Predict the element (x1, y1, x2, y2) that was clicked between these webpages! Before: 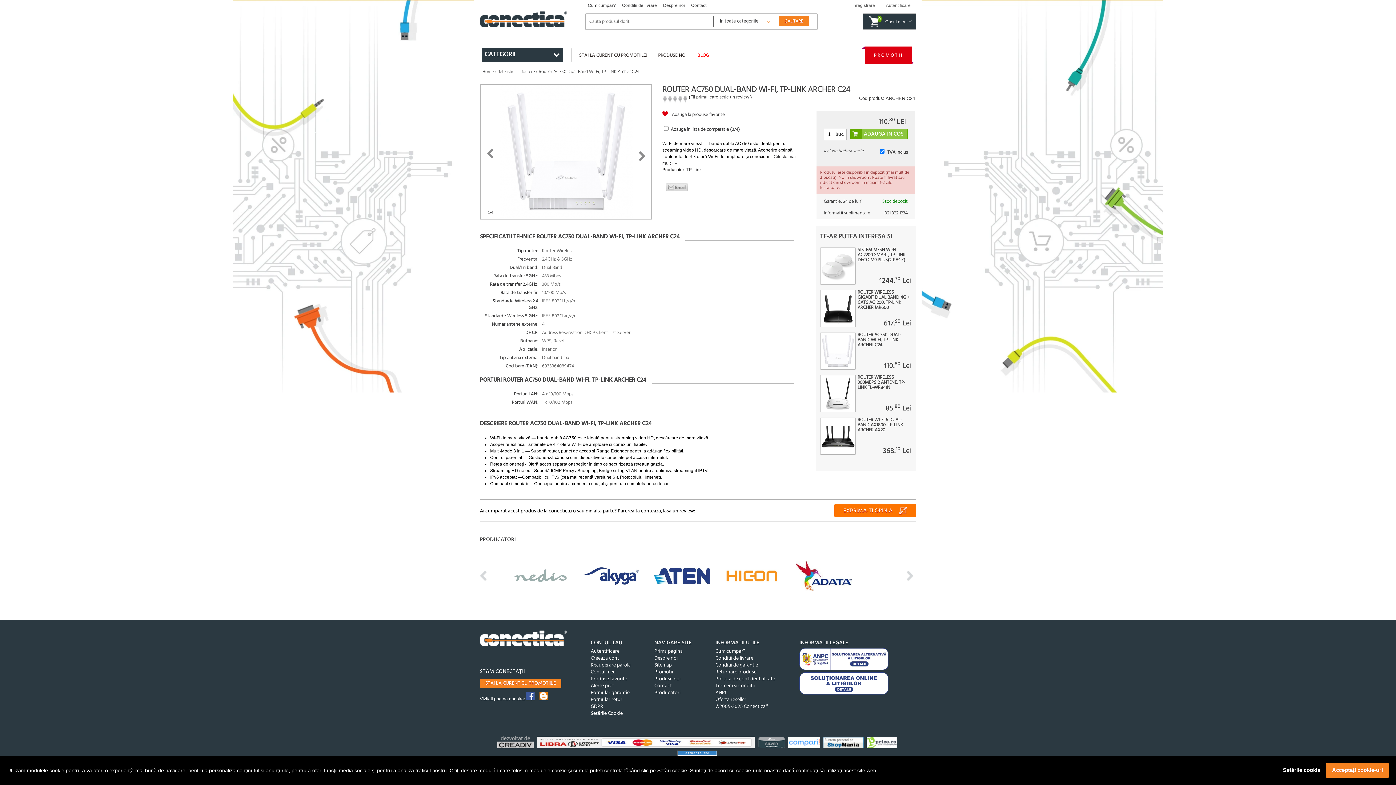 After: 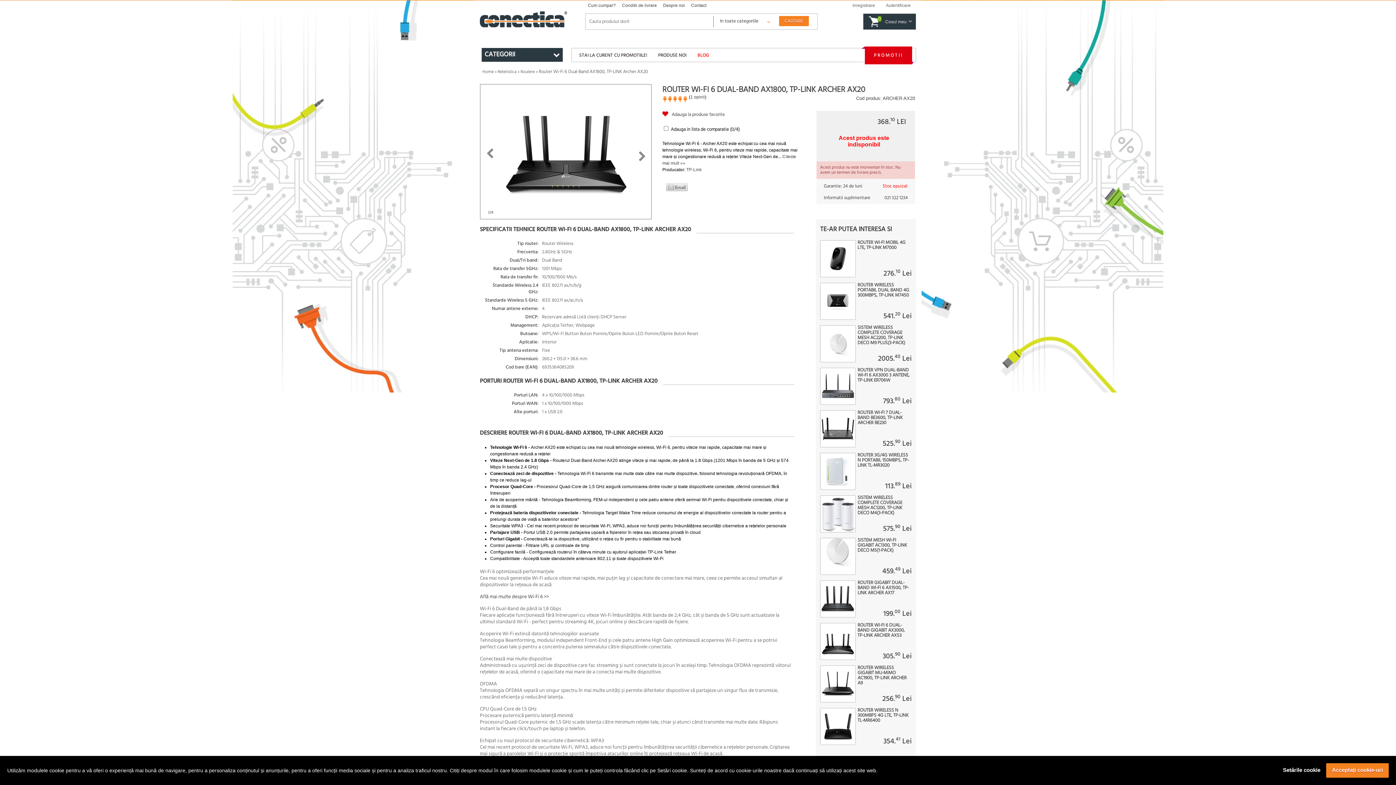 Action: bbox: (820, 417, 856, 454)